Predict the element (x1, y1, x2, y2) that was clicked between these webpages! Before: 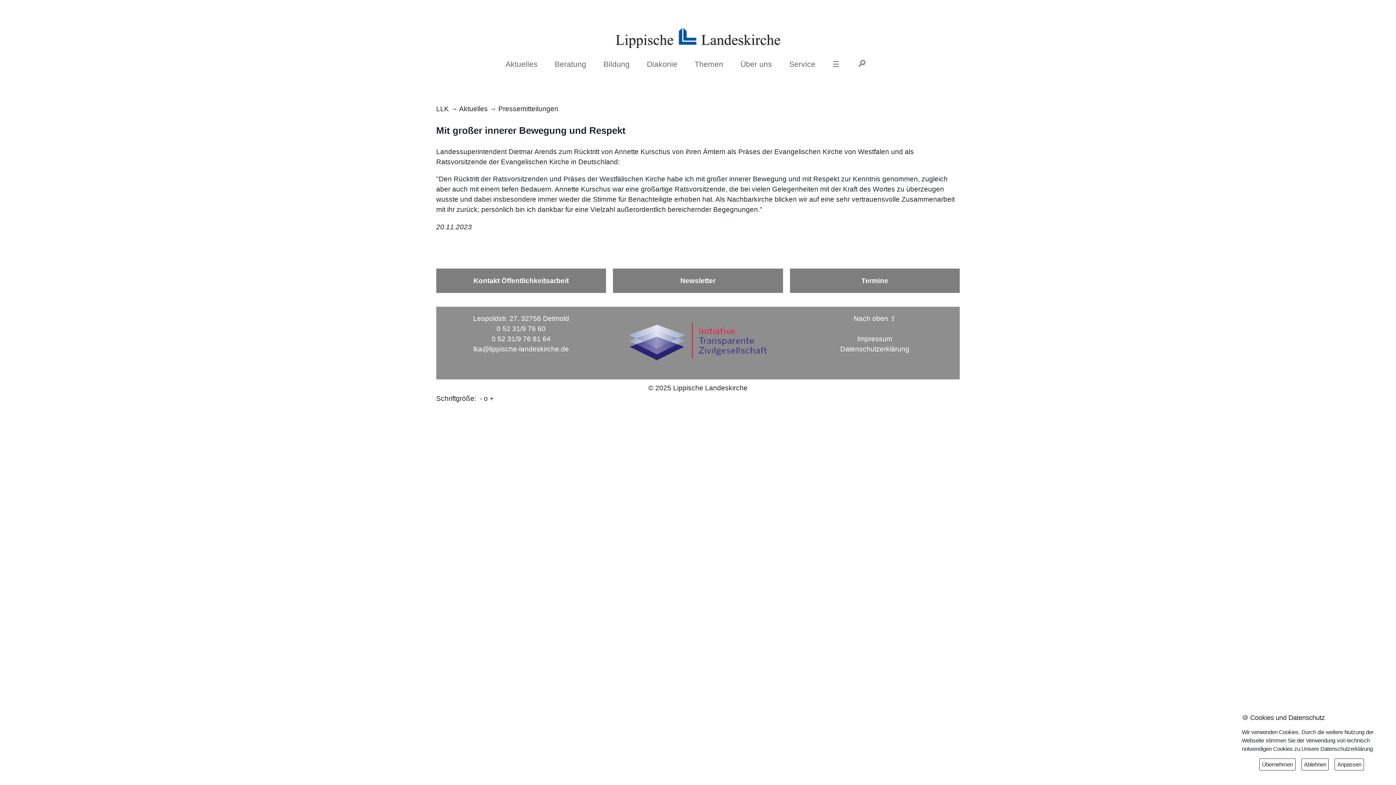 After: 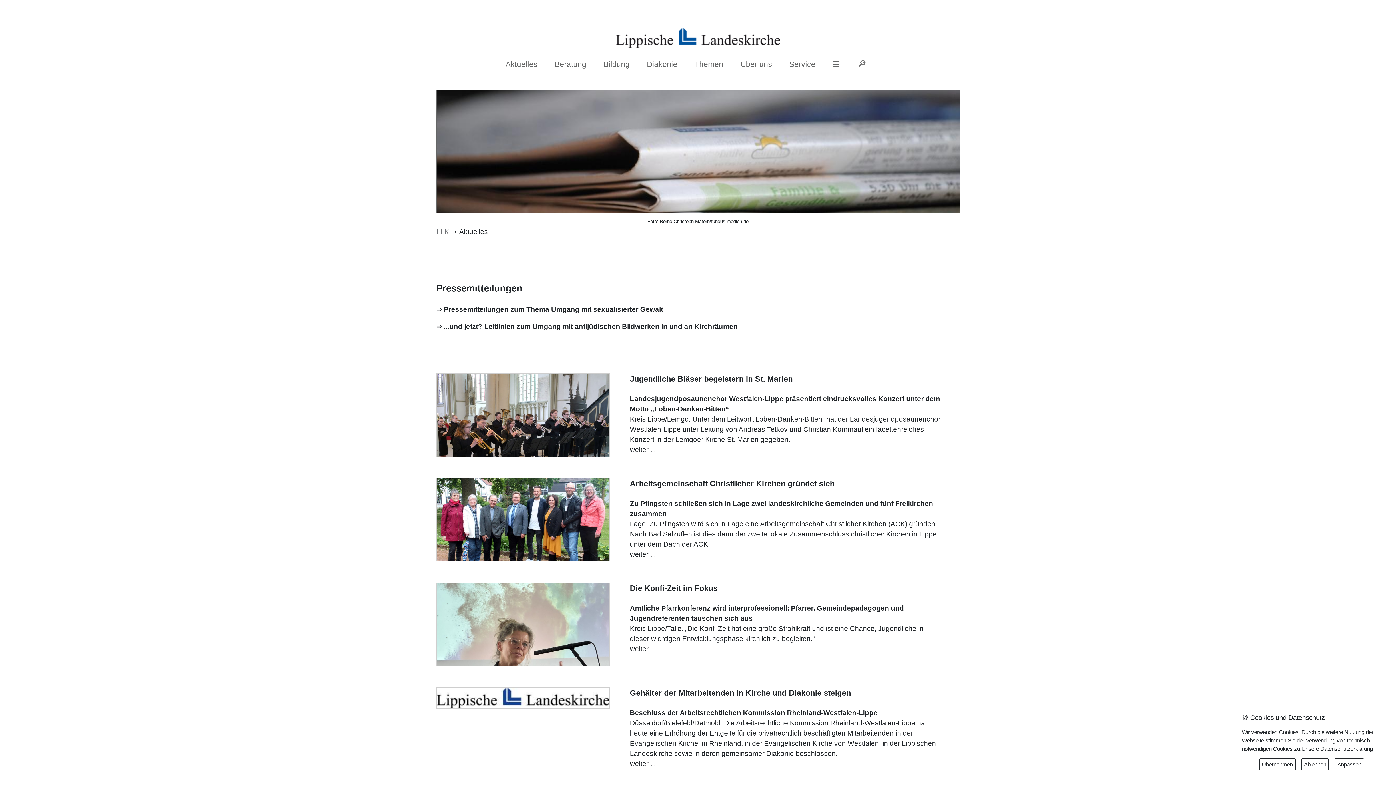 Action: label: Pressemitteilungen bbox: (498, 105, 558, 112)